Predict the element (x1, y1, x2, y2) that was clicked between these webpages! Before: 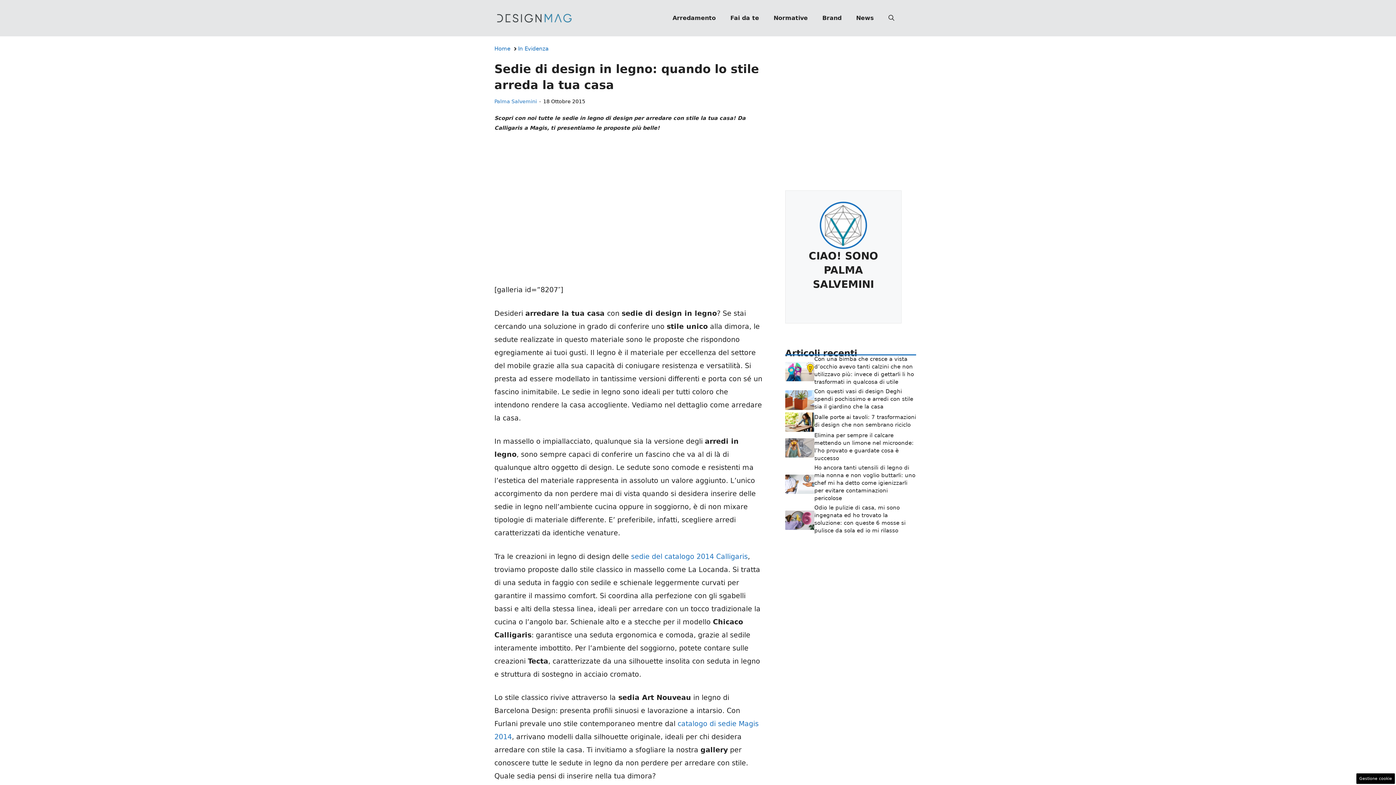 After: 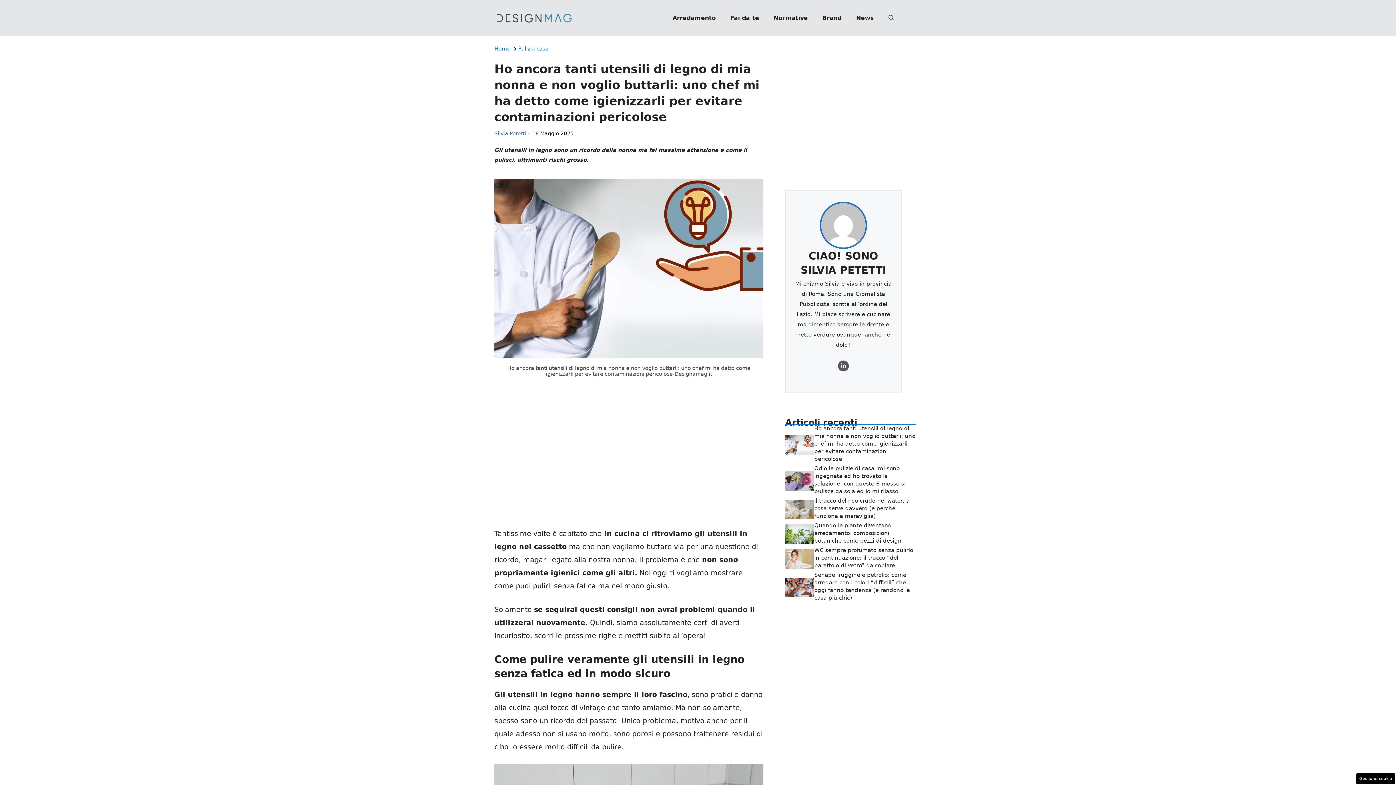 Action: label: Ho ancora tanti utensili di legno di mia nonna e non voglio buttarli: uno chef mi ha detto come igienizzarli per evitare contaminazioni pericolose bbox: (814, 464, 915, 501)